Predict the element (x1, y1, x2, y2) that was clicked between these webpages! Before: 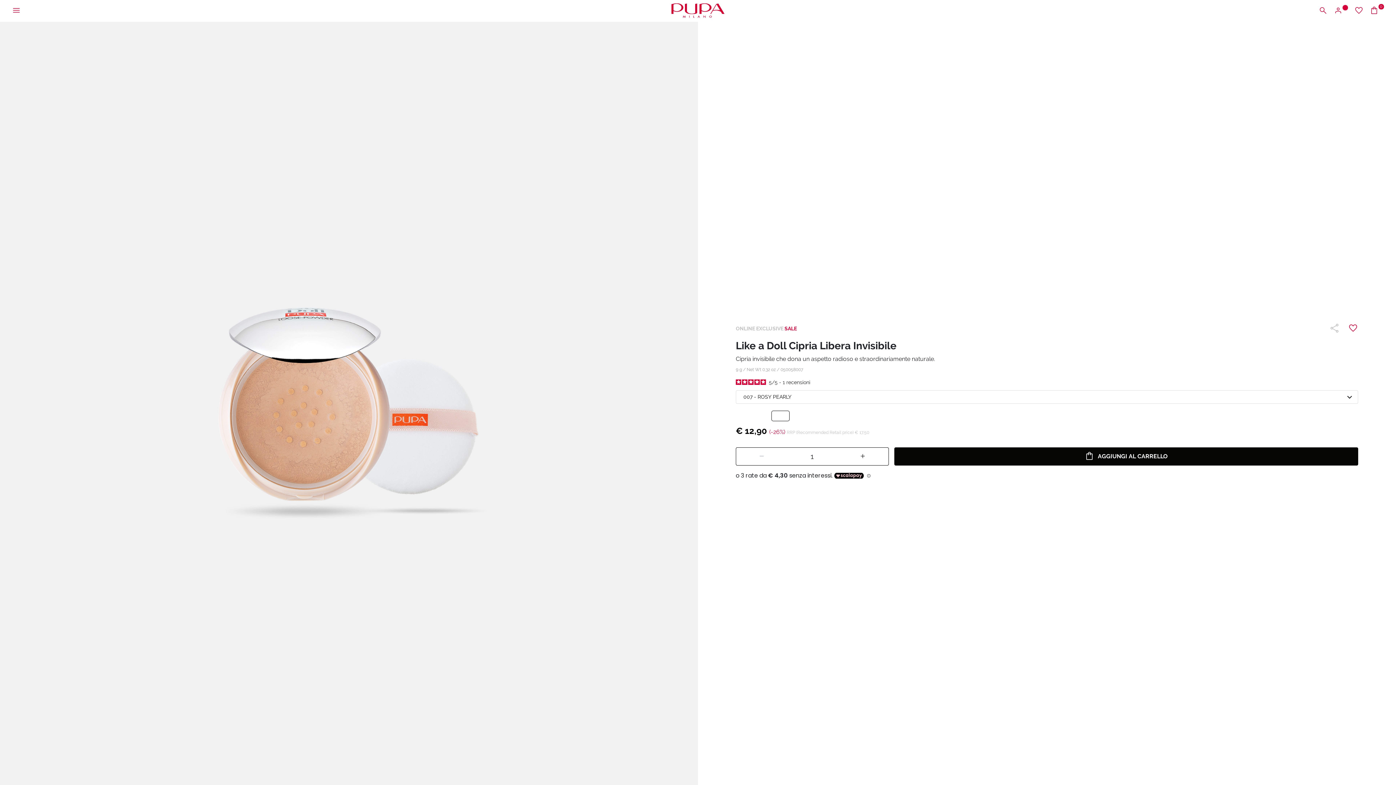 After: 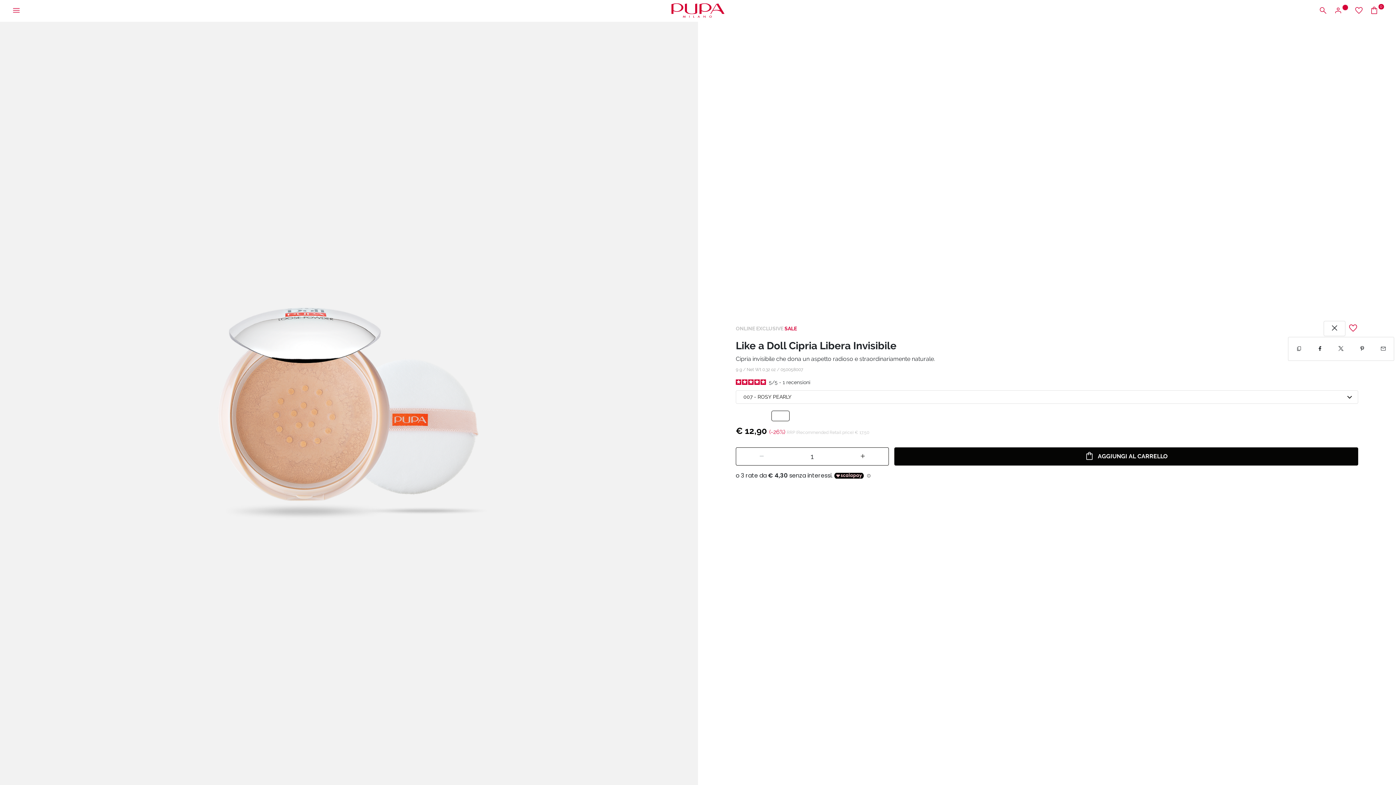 Action: bbox: (1323, 321, 1345, 336)